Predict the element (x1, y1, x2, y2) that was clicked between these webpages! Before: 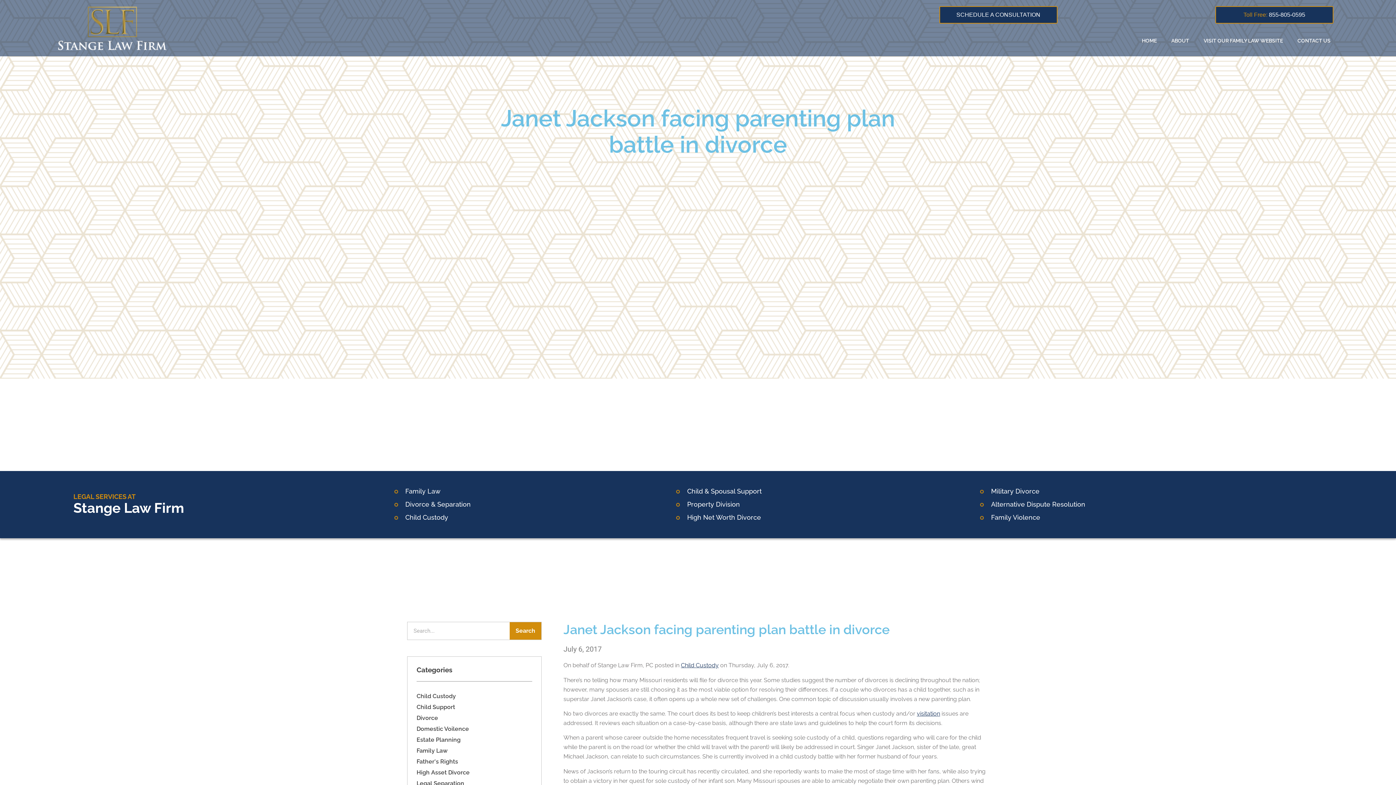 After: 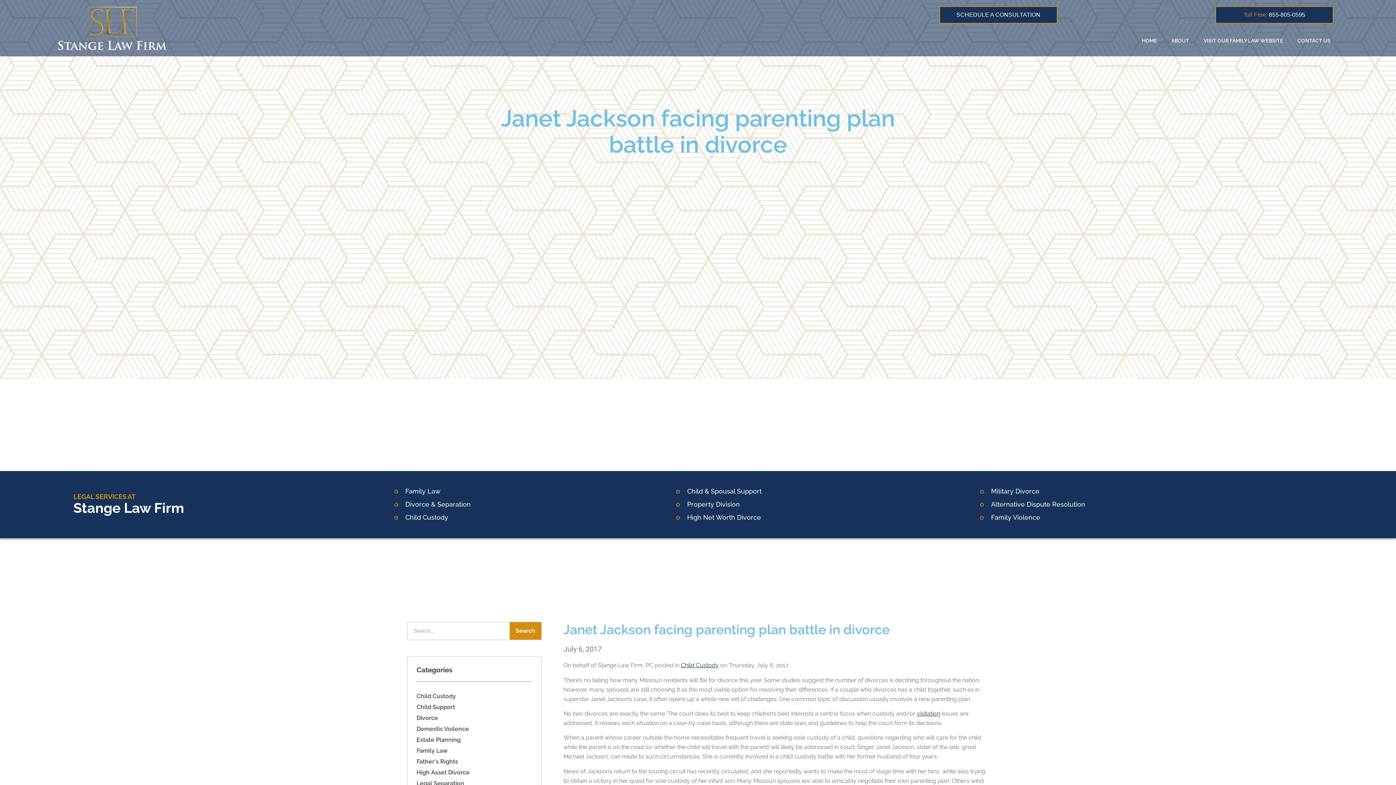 Action: label: visitation bbox: (917, 710, 940, 717)